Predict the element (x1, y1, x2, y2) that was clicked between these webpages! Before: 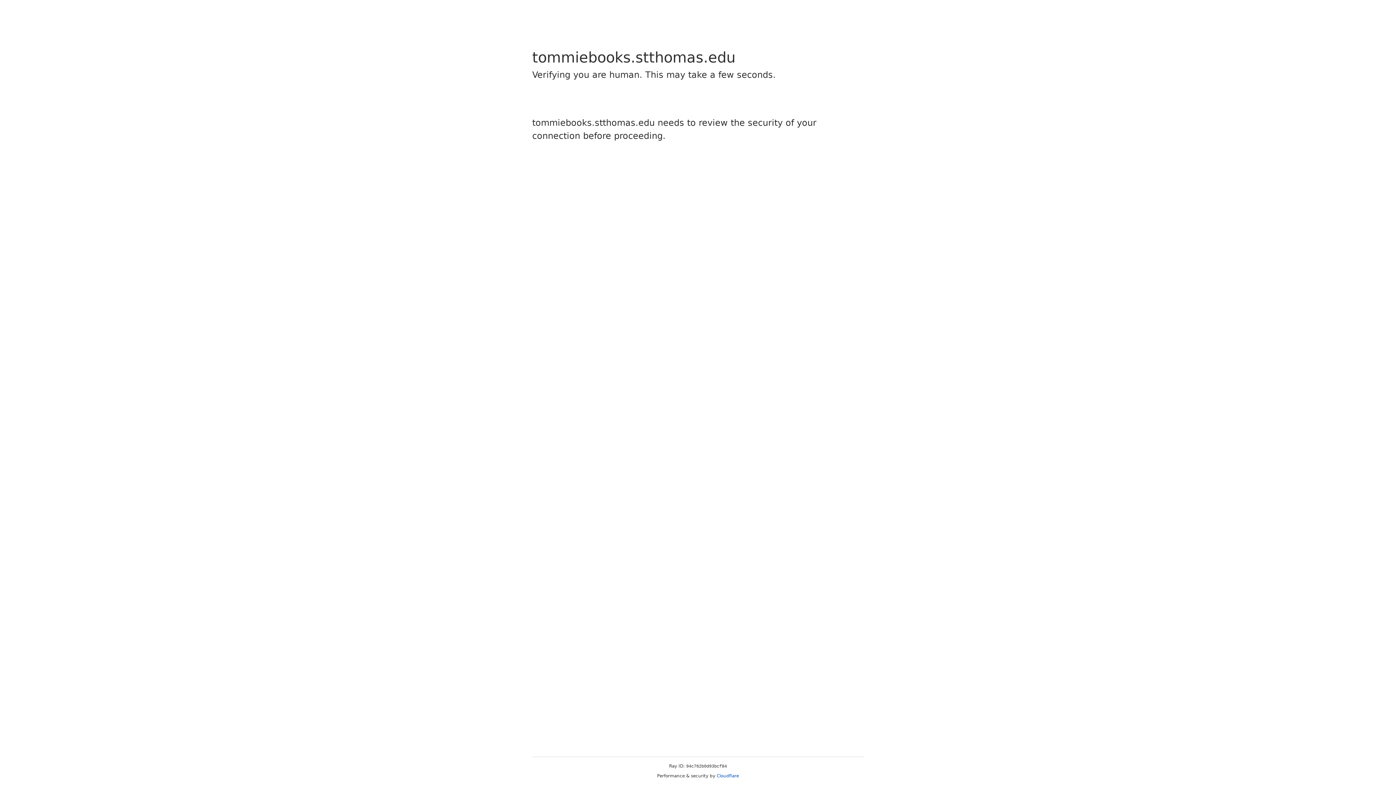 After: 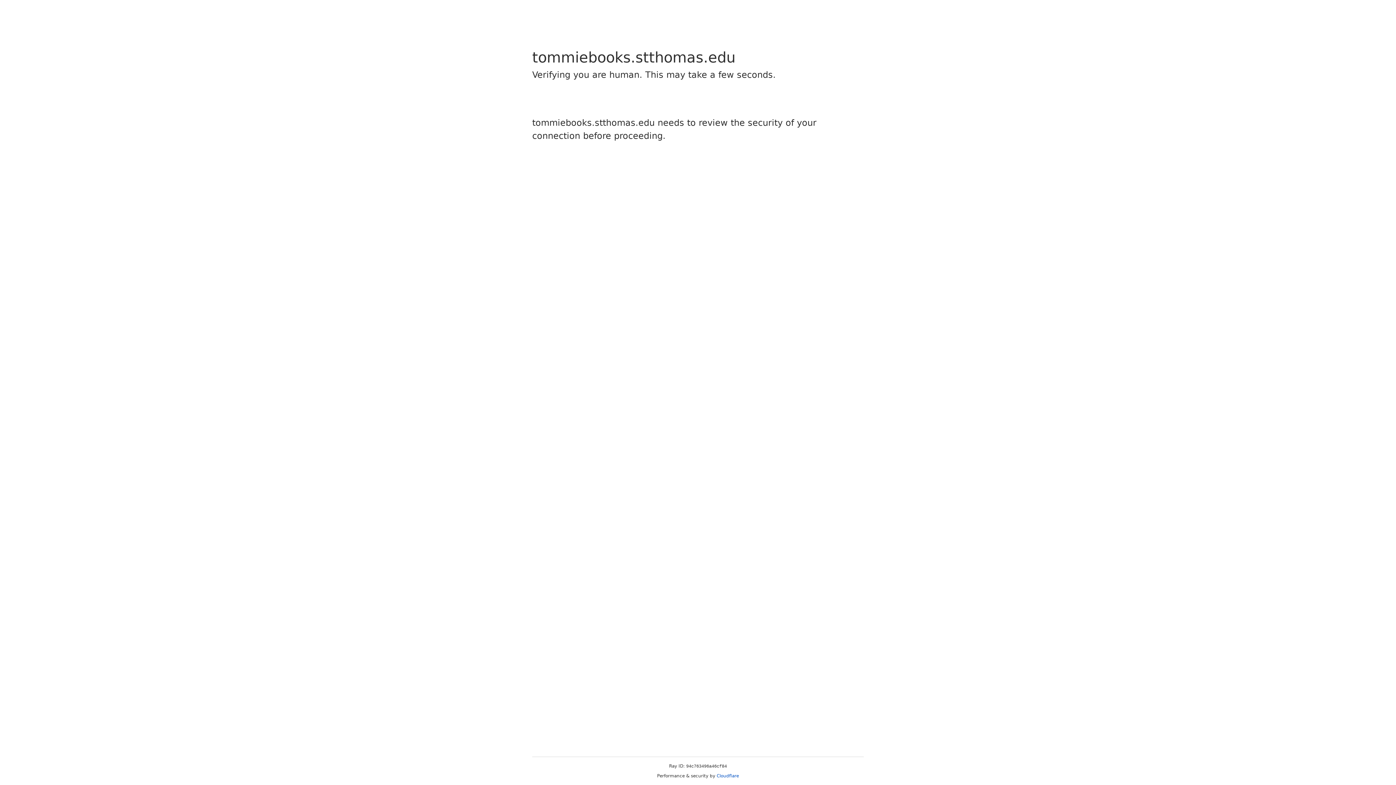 Action: bbox: (716, 773, 739, 778) label: Cloudflare